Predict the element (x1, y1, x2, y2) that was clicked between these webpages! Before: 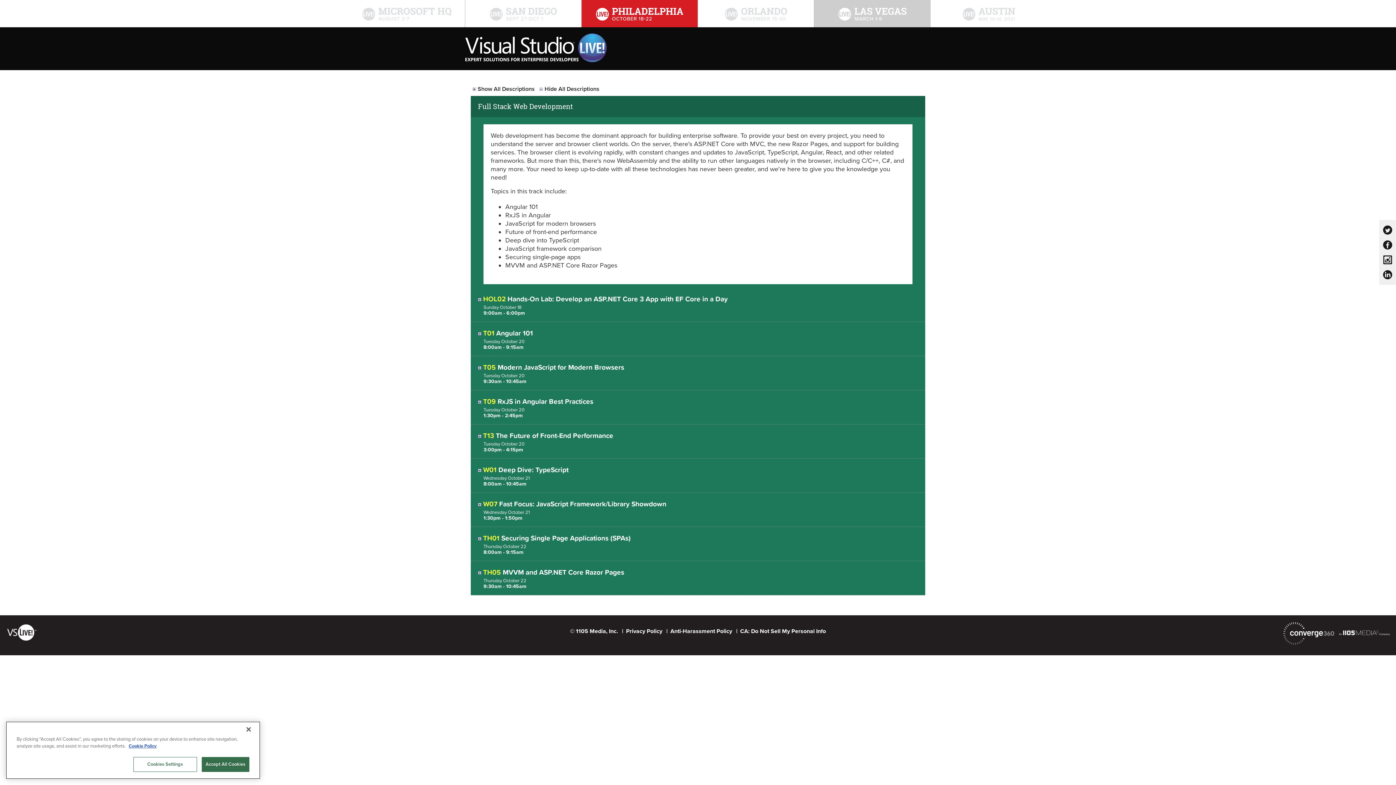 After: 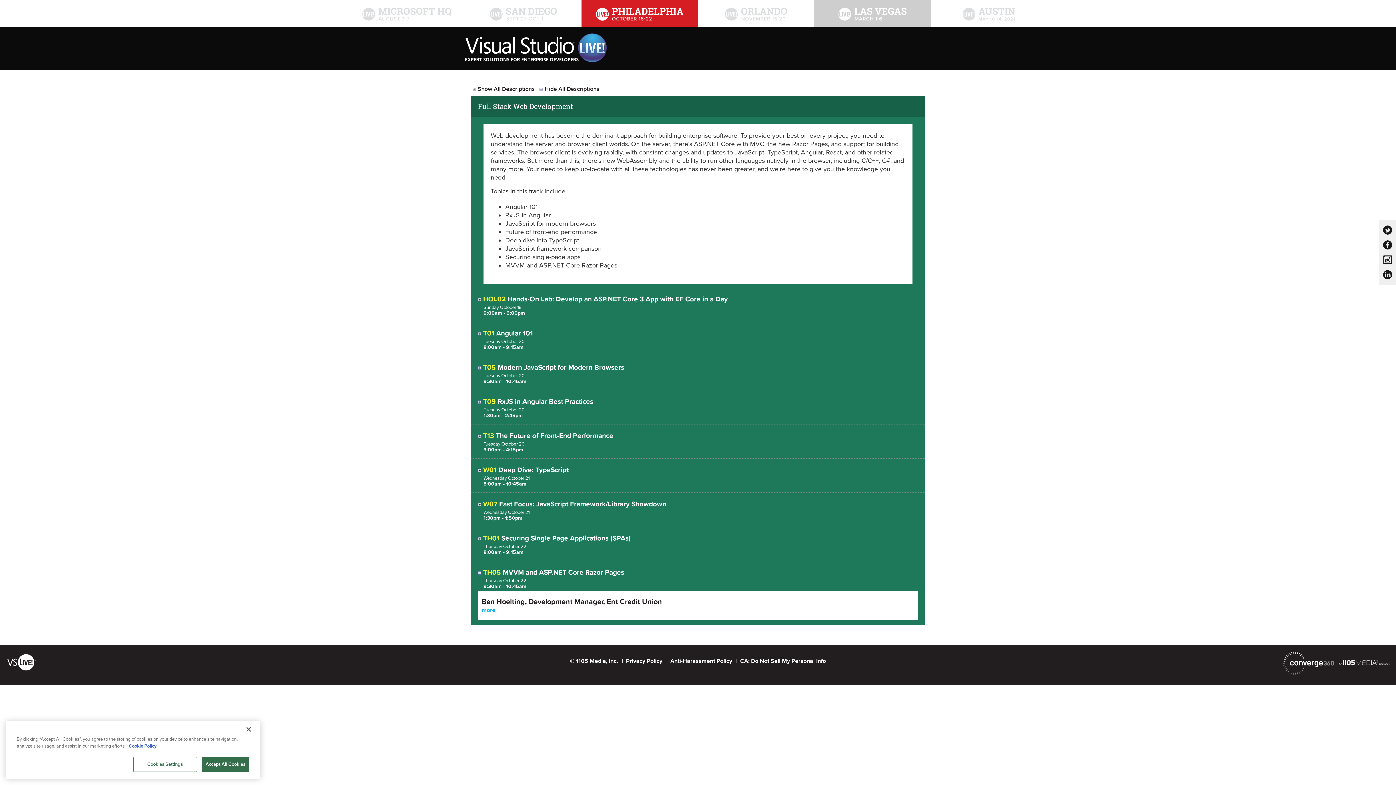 Action: bbox: (478, 571, 481, 574)